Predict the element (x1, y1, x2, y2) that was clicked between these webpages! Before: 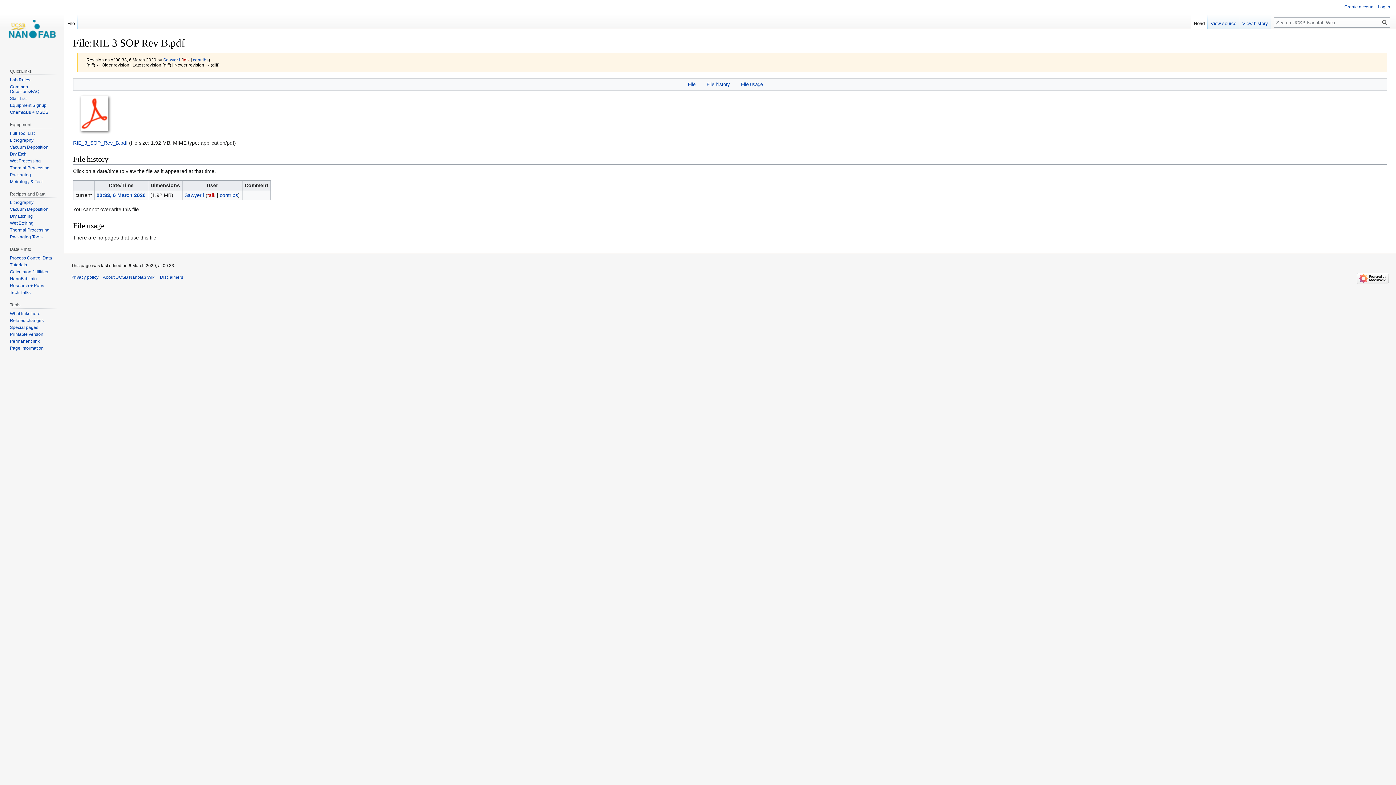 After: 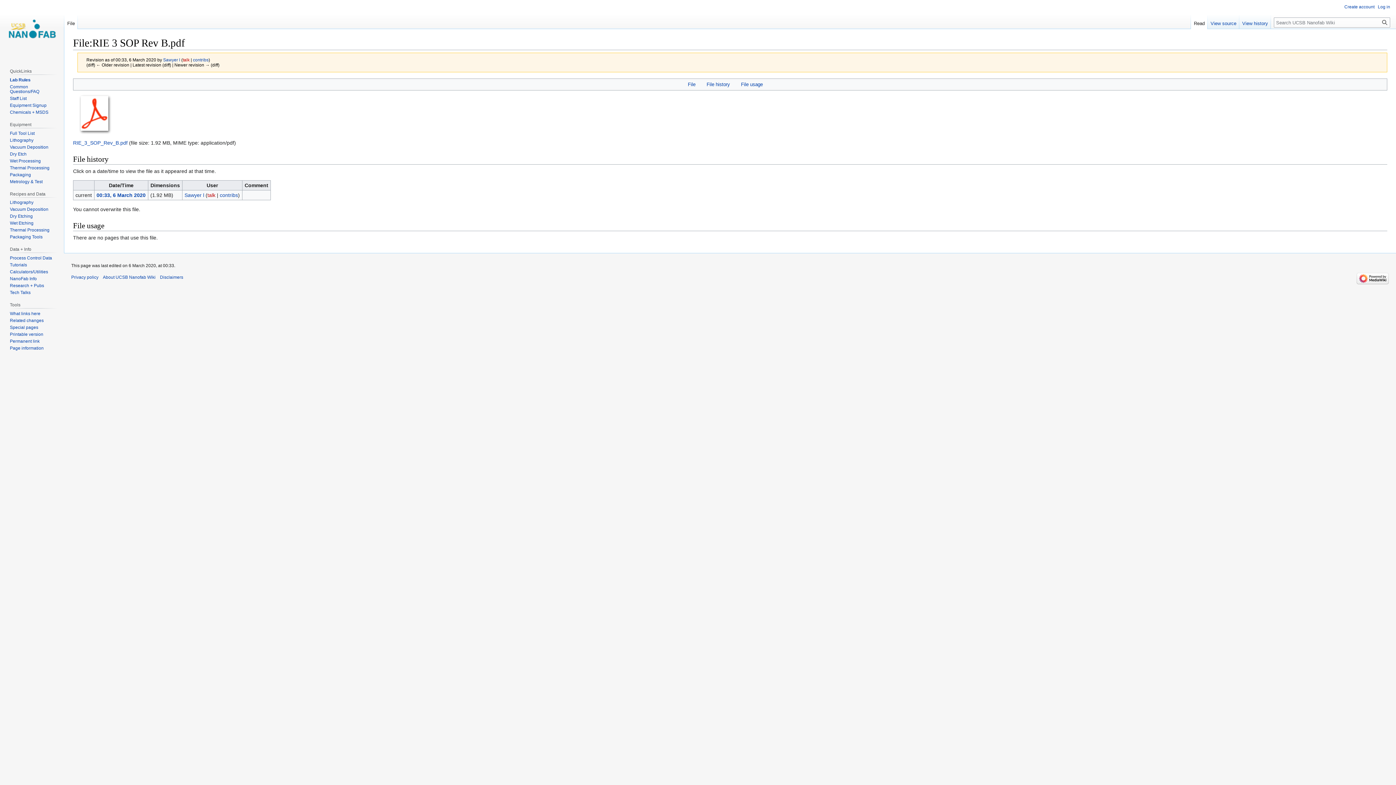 Action: label: Permanent link bbox: (9, 338, 39, 343)